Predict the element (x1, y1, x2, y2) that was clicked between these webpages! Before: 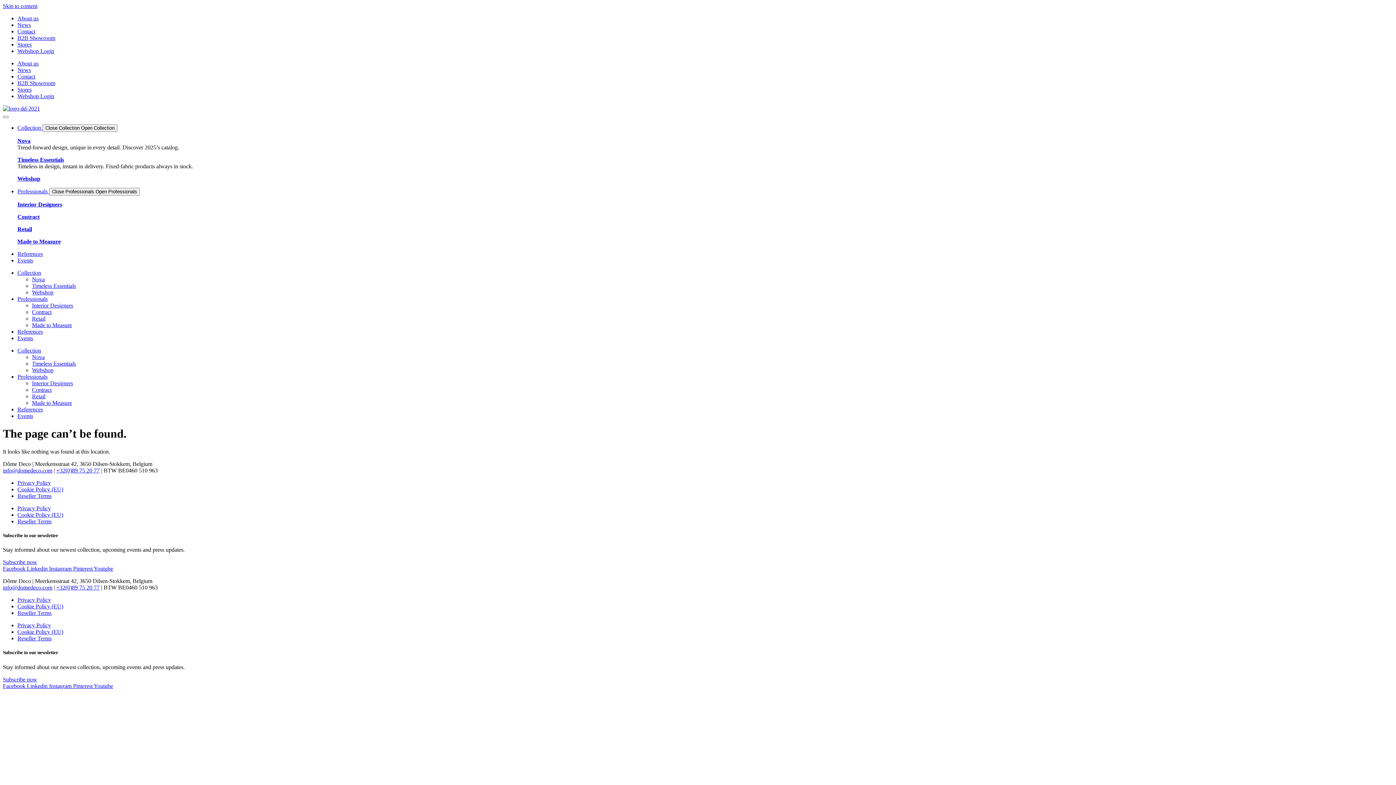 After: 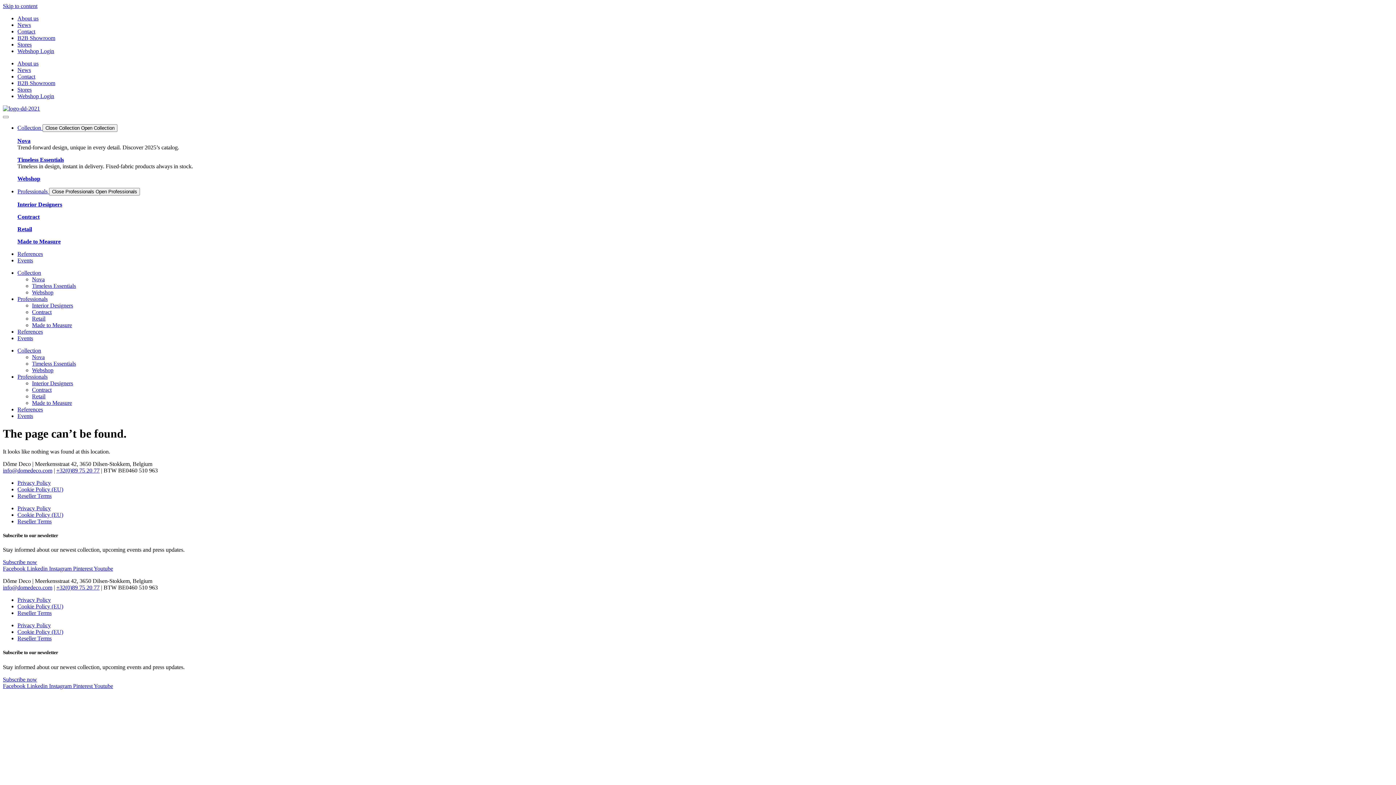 Action: label: +32(0)89 75 20 77 bbox: (56, 584, 99, 590)